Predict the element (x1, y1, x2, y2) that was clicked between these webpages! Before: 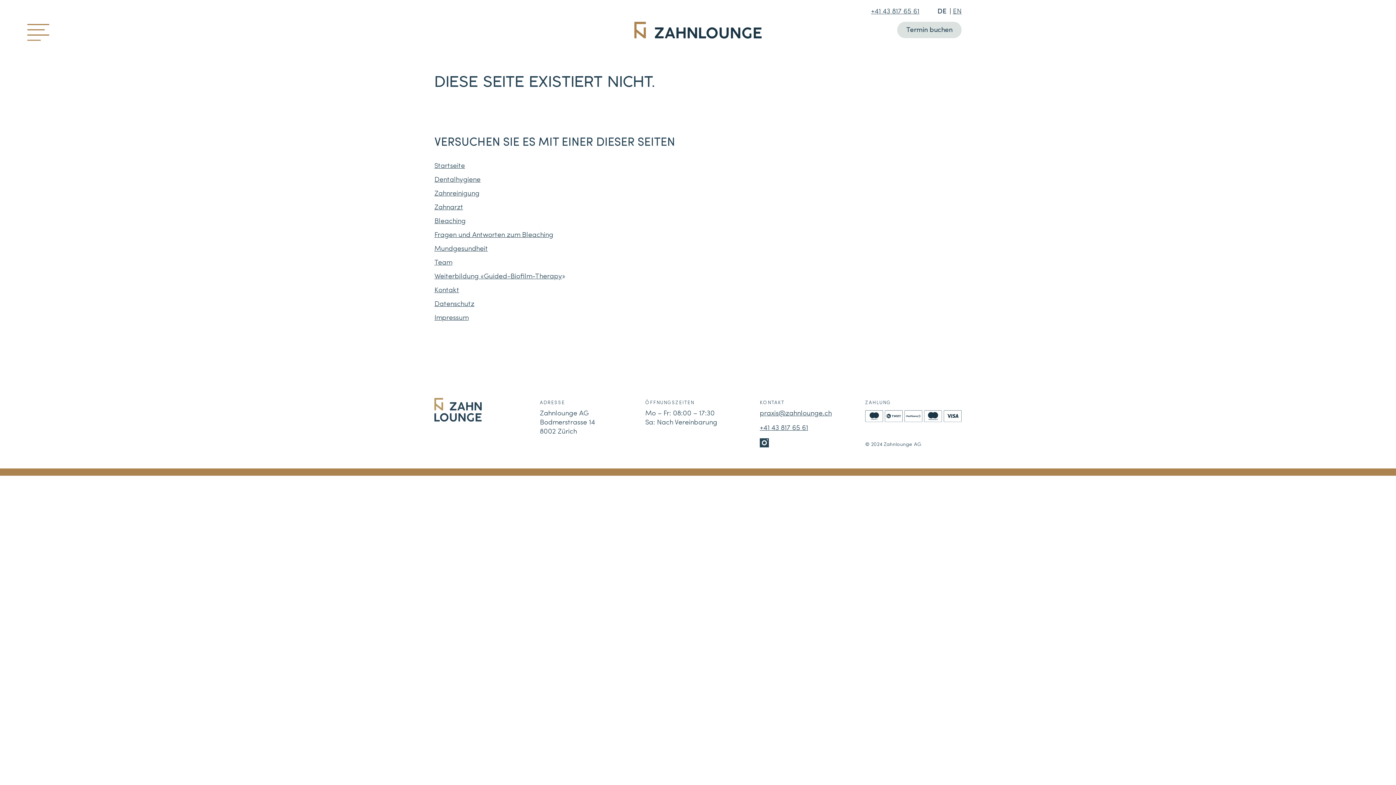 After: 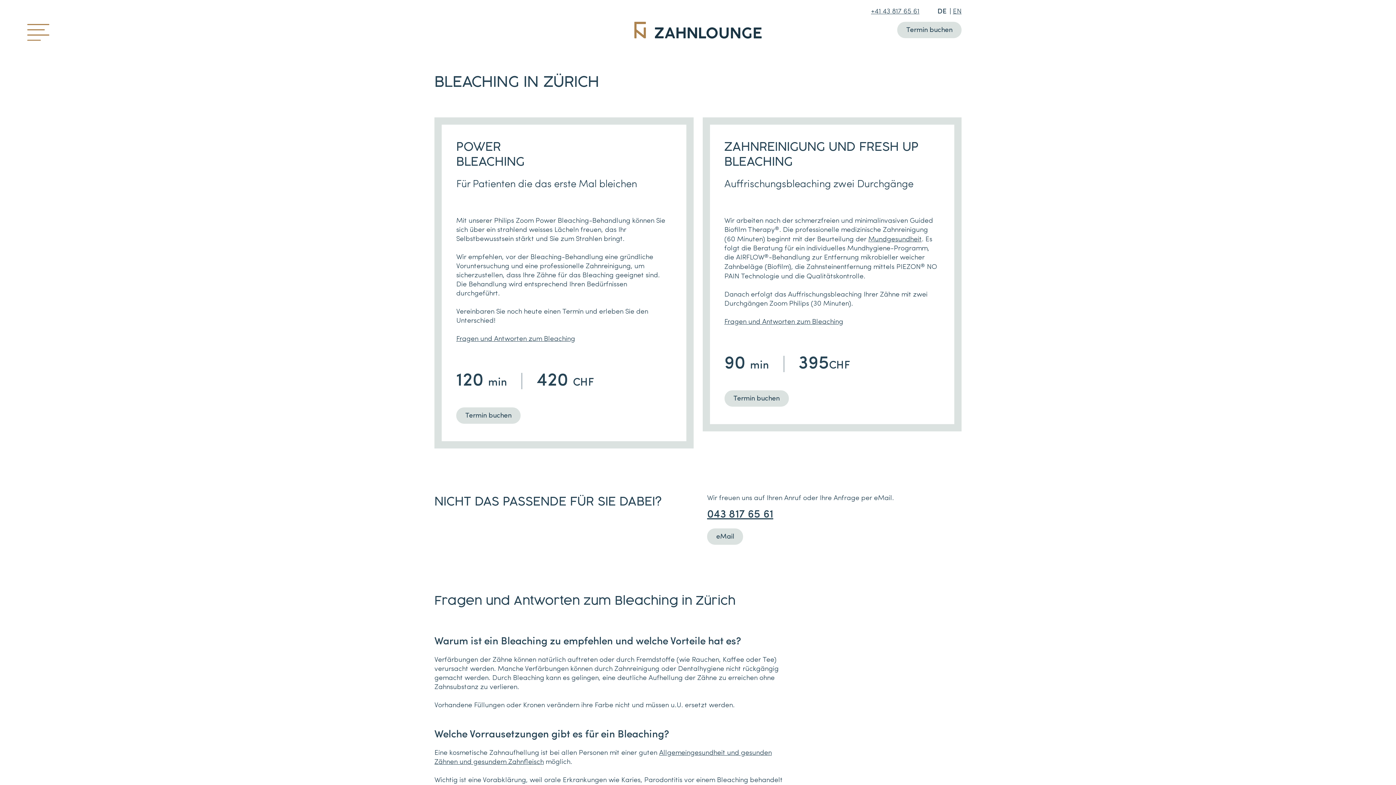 Action: label: Bleaching bbox: (434, 218, 465, 225)